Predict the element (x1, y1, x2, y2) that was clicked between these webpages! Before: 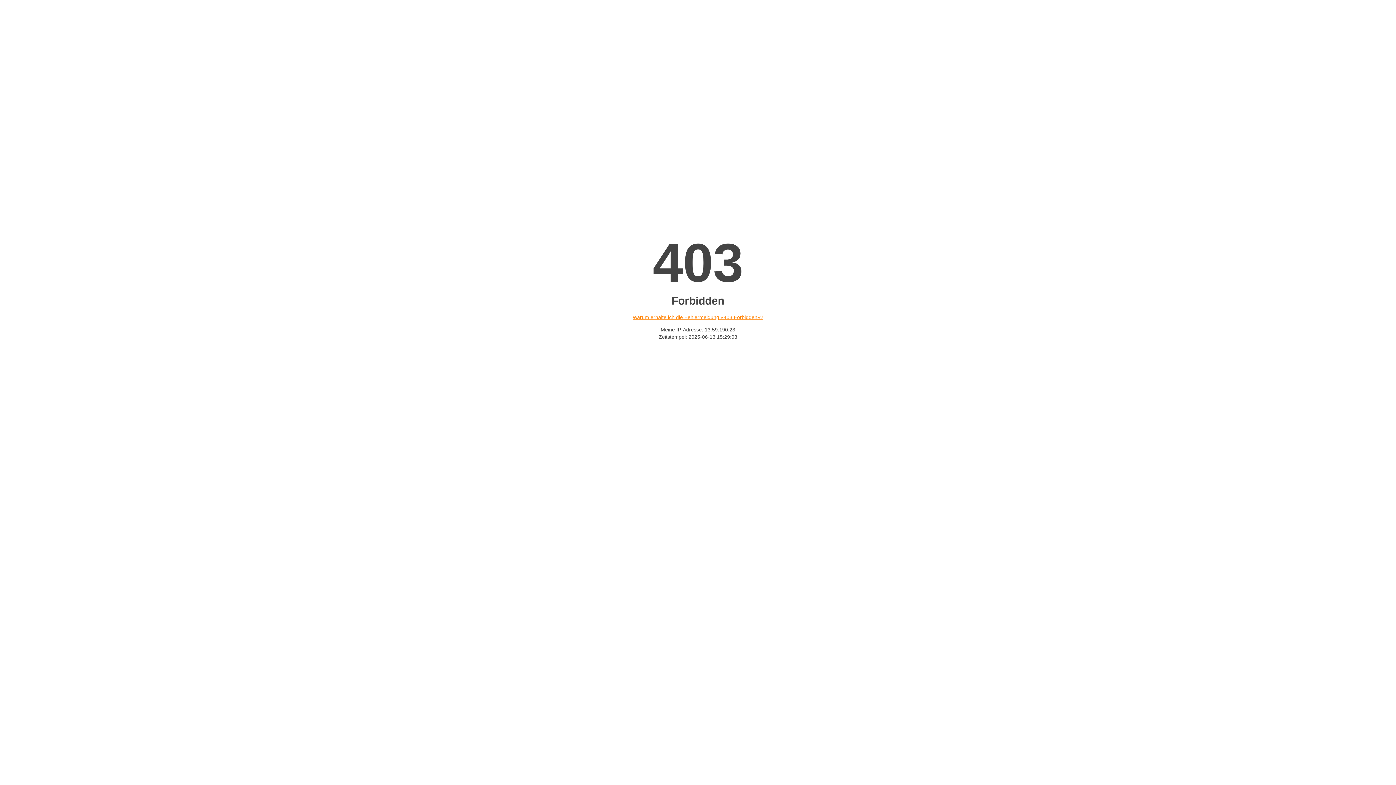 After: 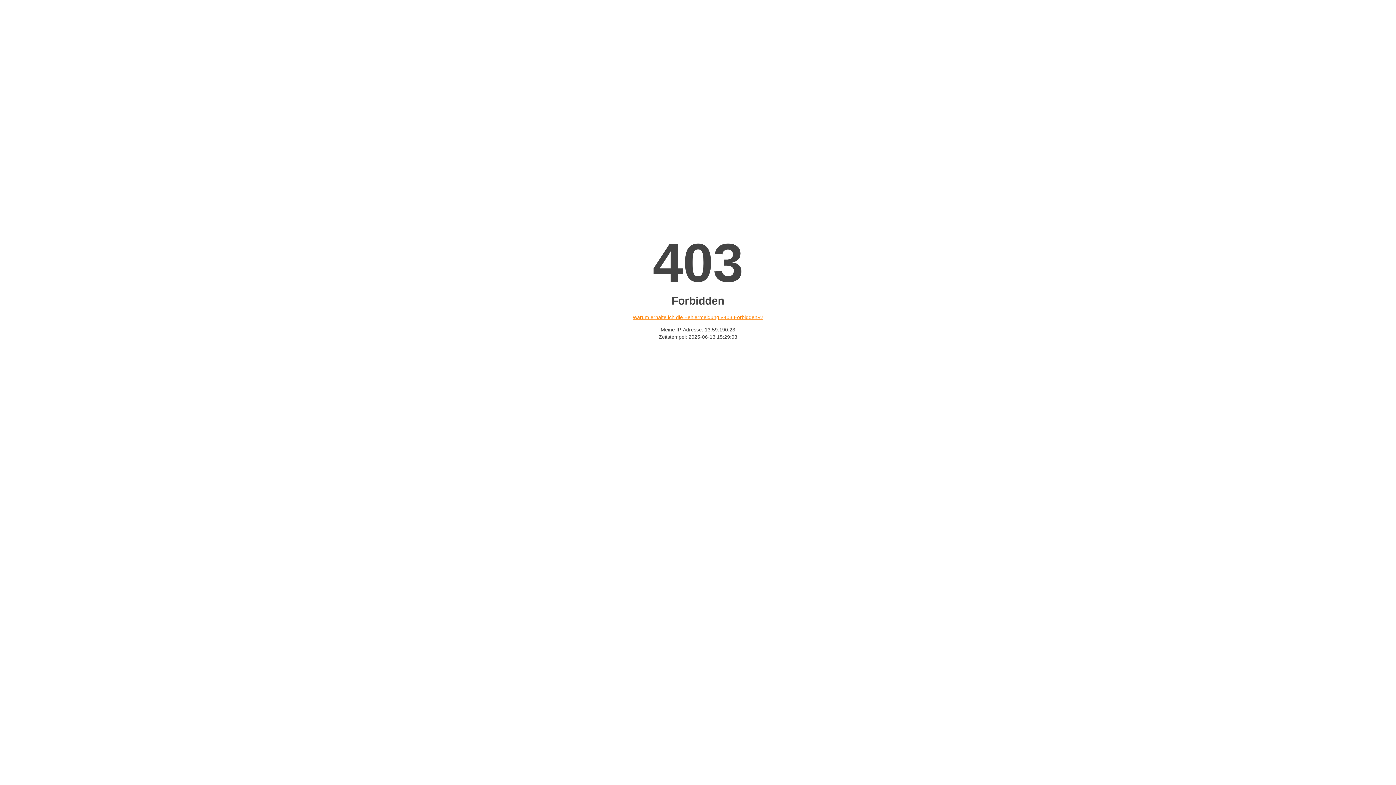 Action: label: Warum erhalte ich die Fehlermeldung «403 Forbidden»? bbox: (632, 314, 763, 320)